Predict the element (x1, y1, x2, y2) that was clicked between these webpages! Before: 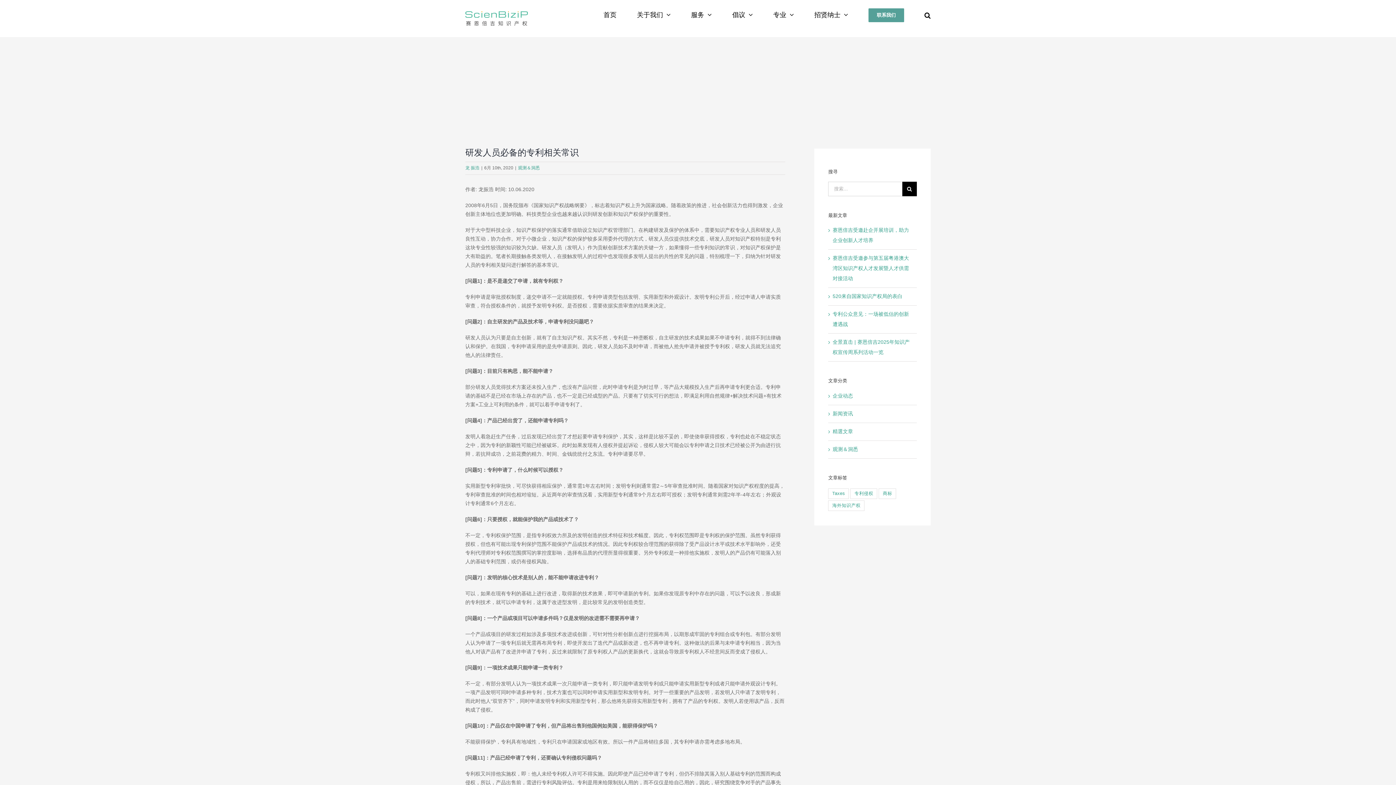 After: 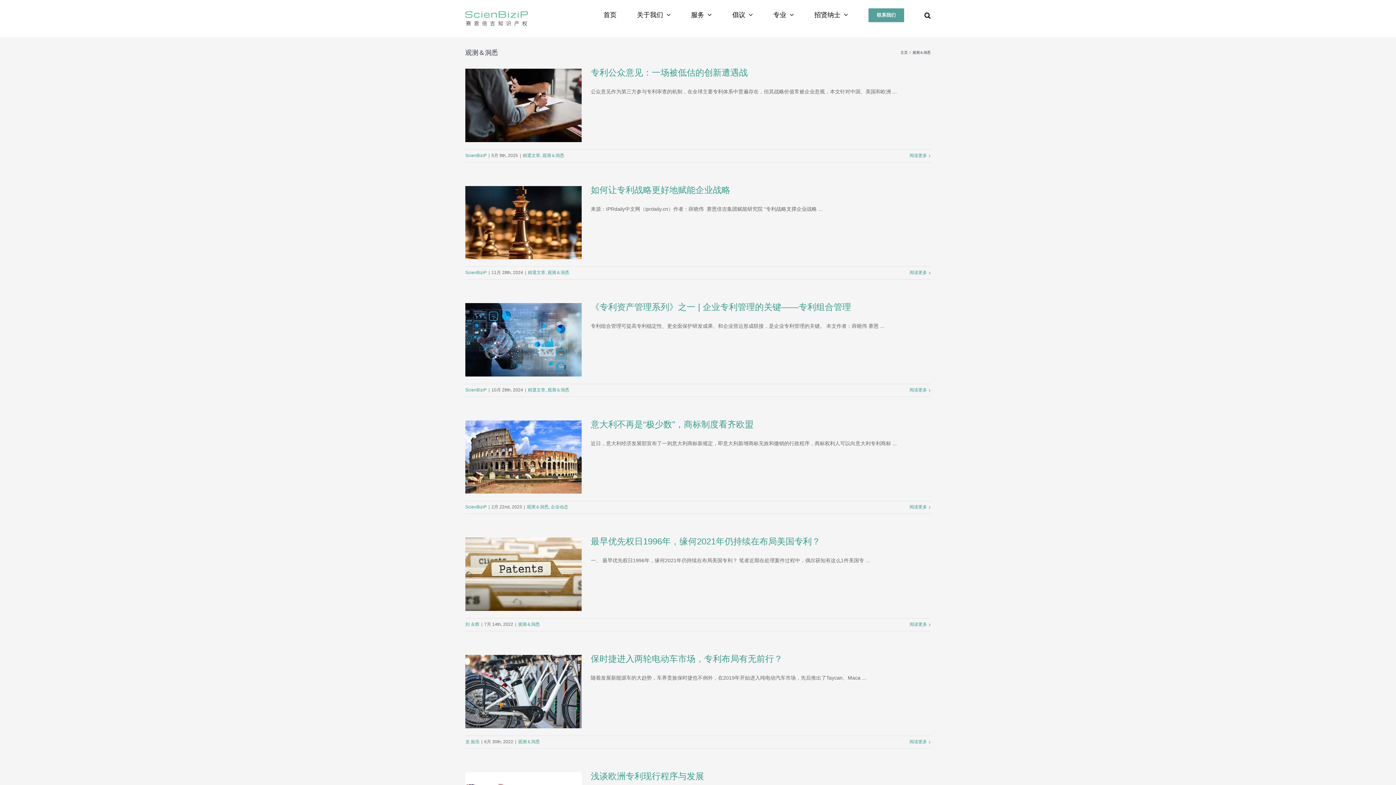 Action: bbox: (832, 444, 913, 454) label: 观测＆洞悉